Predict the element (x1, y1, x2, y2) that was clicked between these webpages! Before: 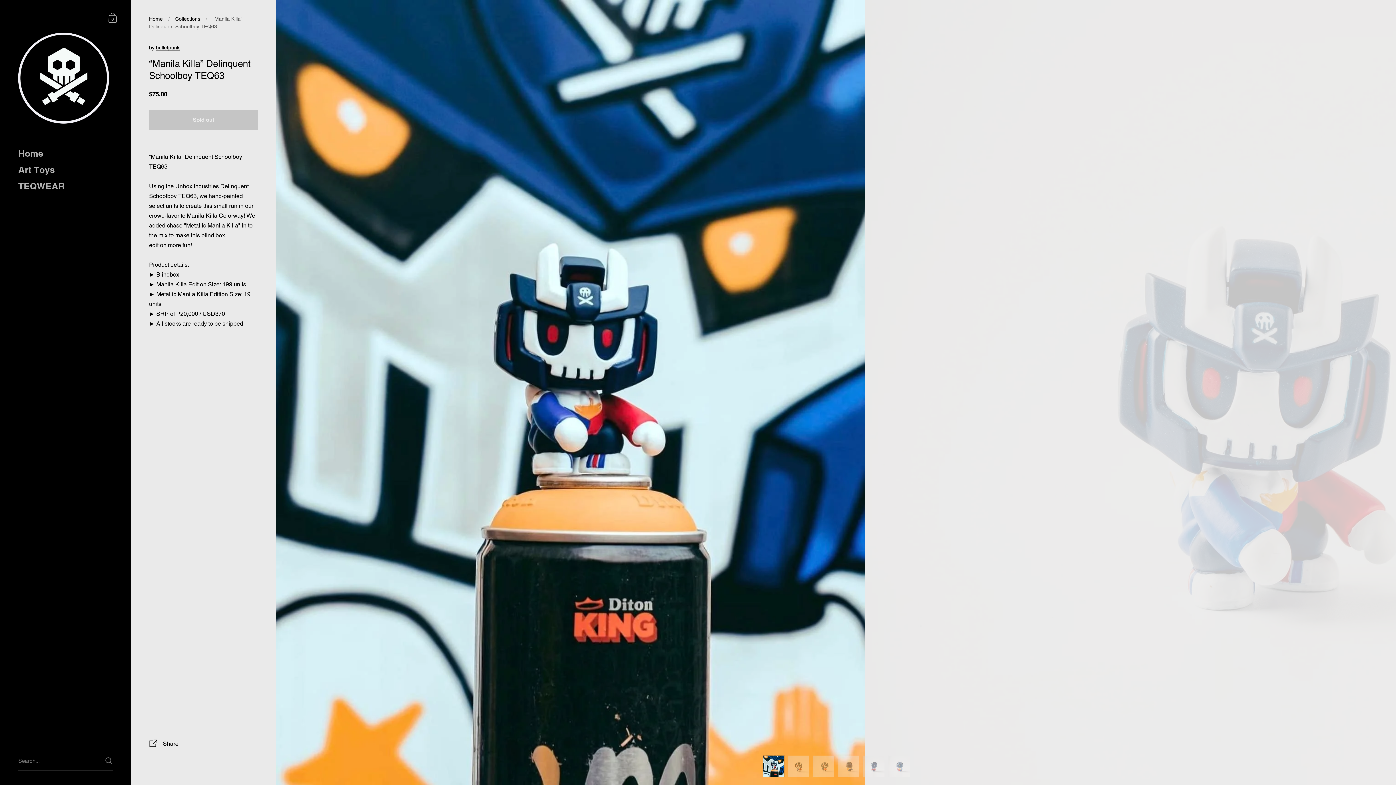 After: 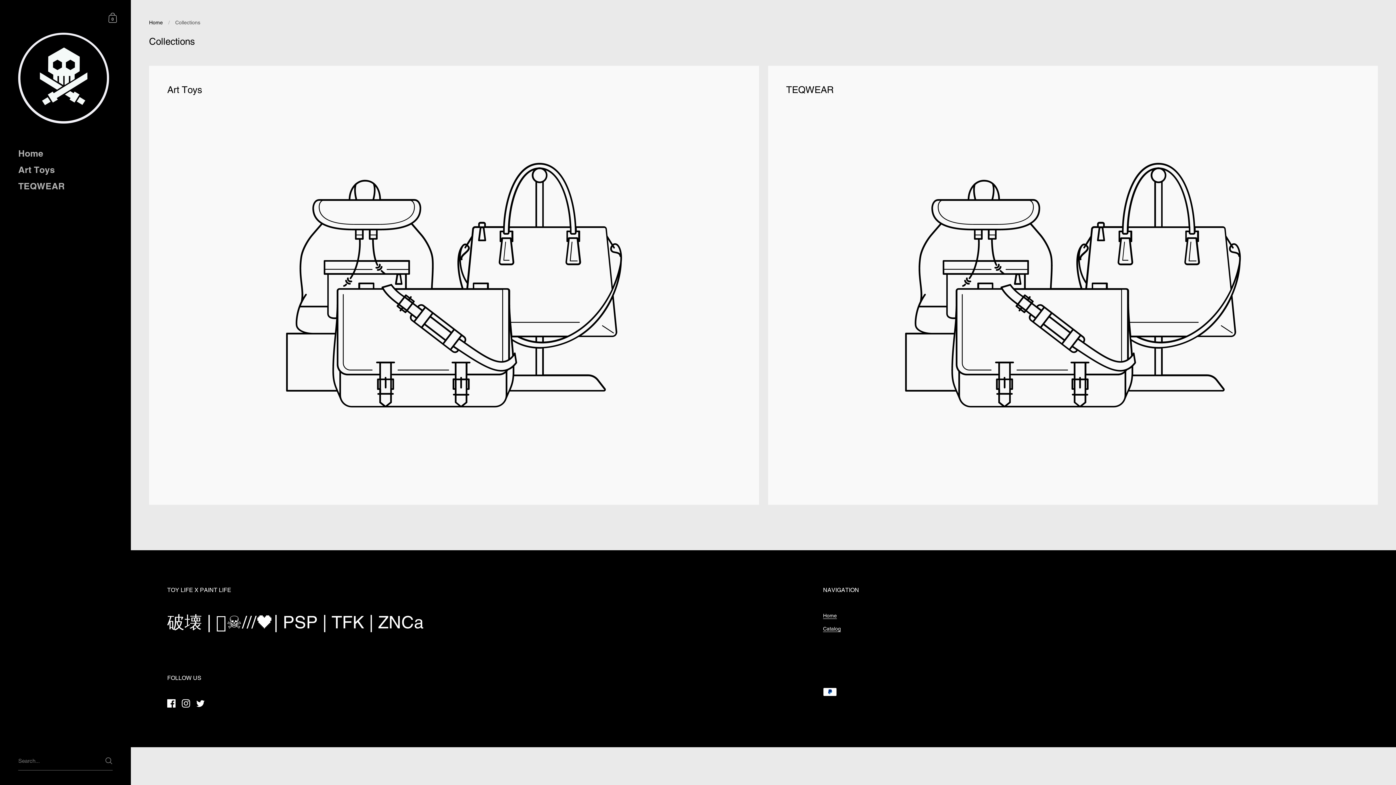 Action: label: Collections bbox: (175, 16, 200, 21)